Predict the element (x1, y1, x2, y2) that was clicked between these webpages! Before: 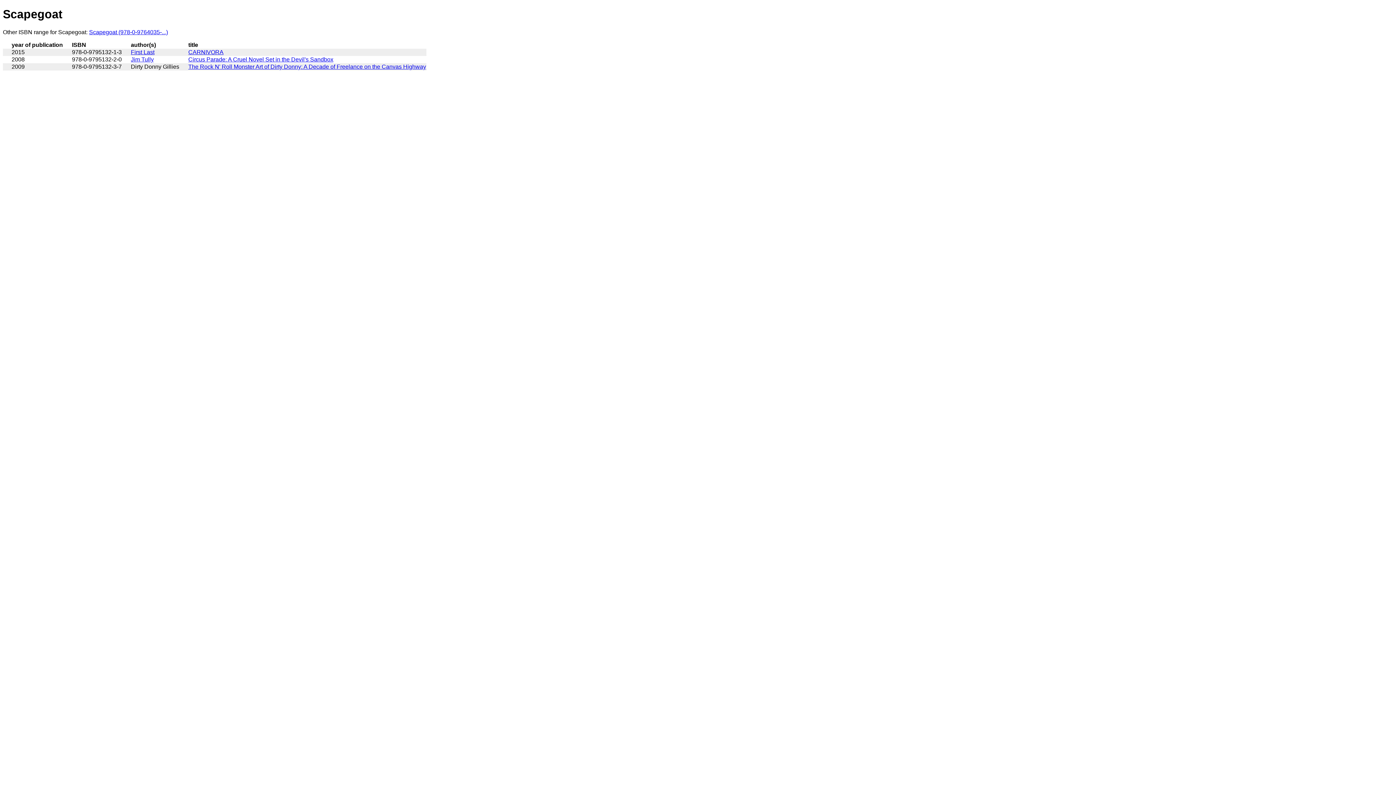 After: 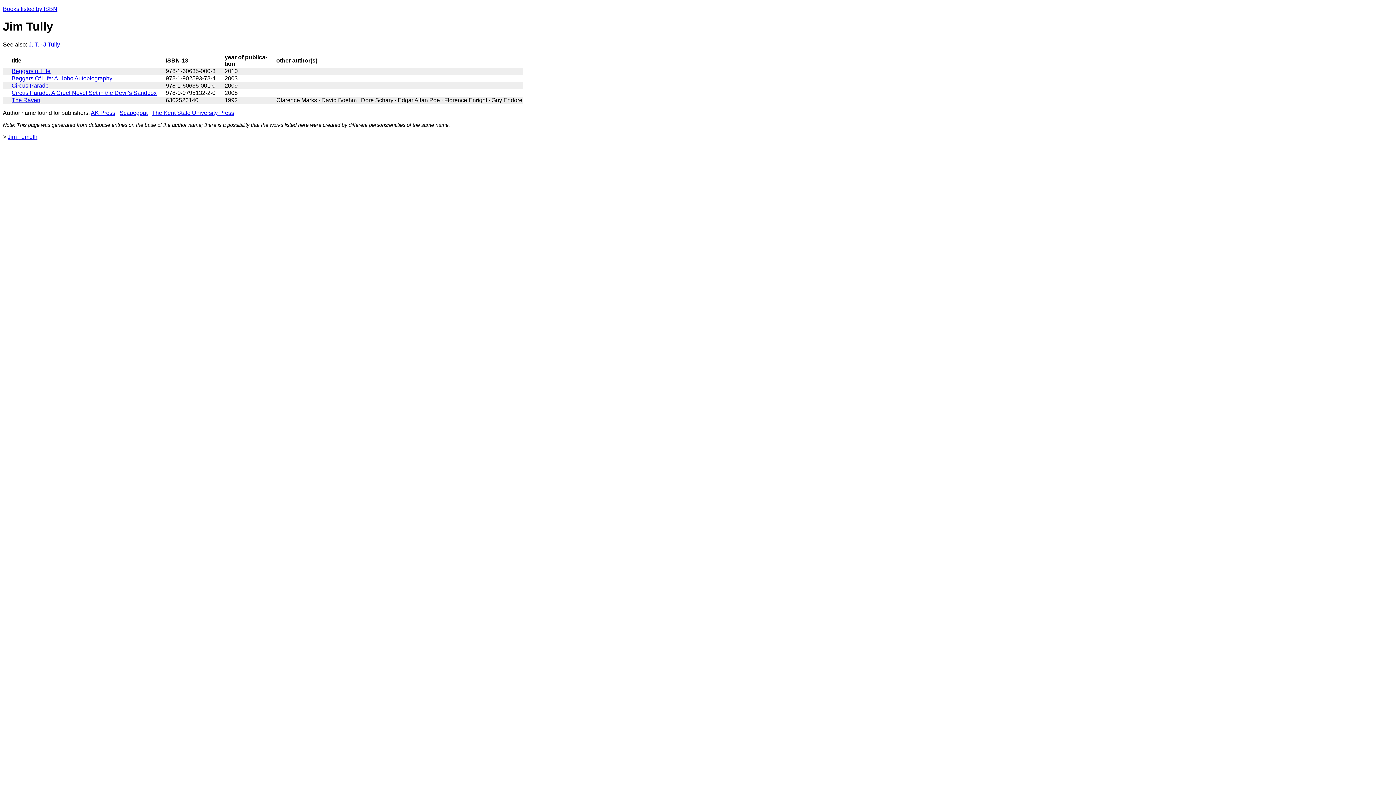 Action: bbox: (130, 56, 153, 62) label: Jim Tully